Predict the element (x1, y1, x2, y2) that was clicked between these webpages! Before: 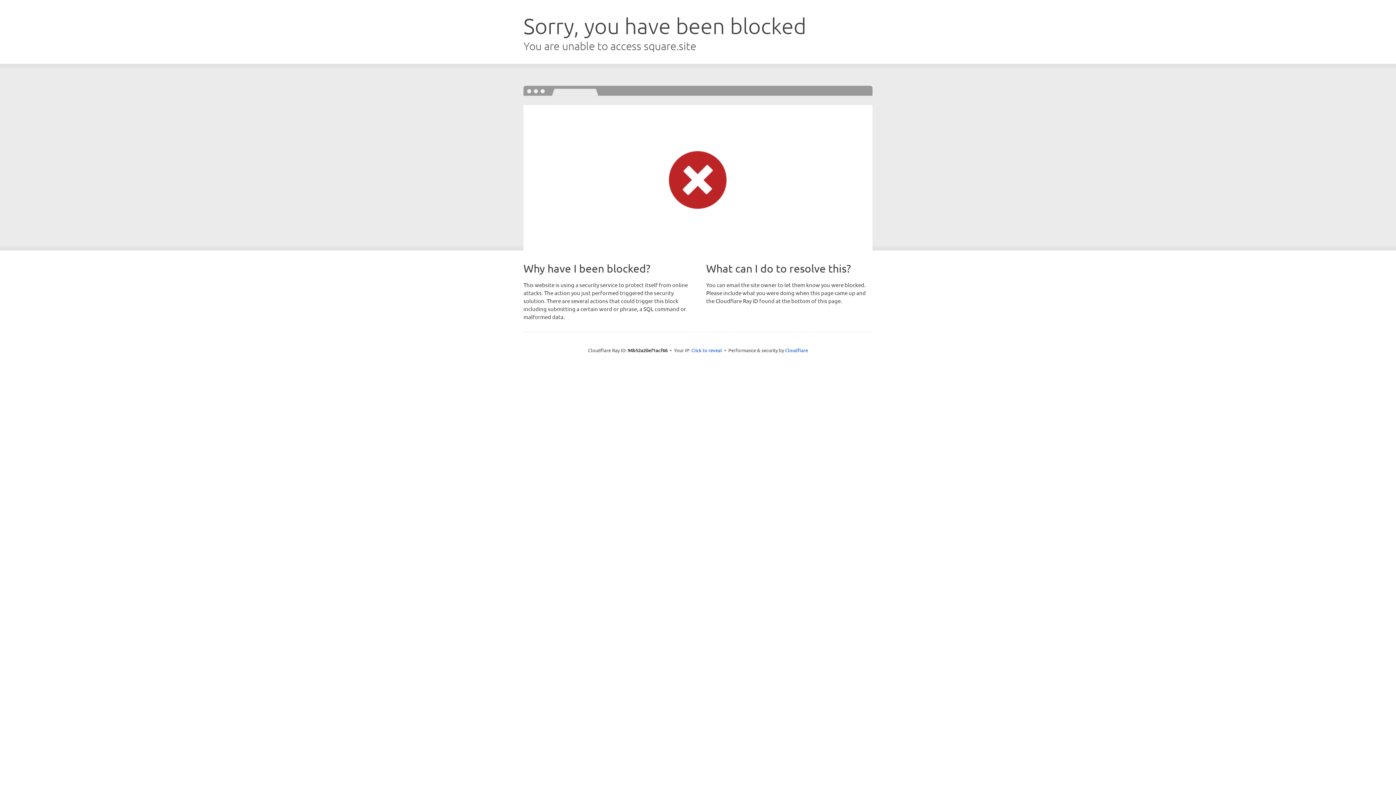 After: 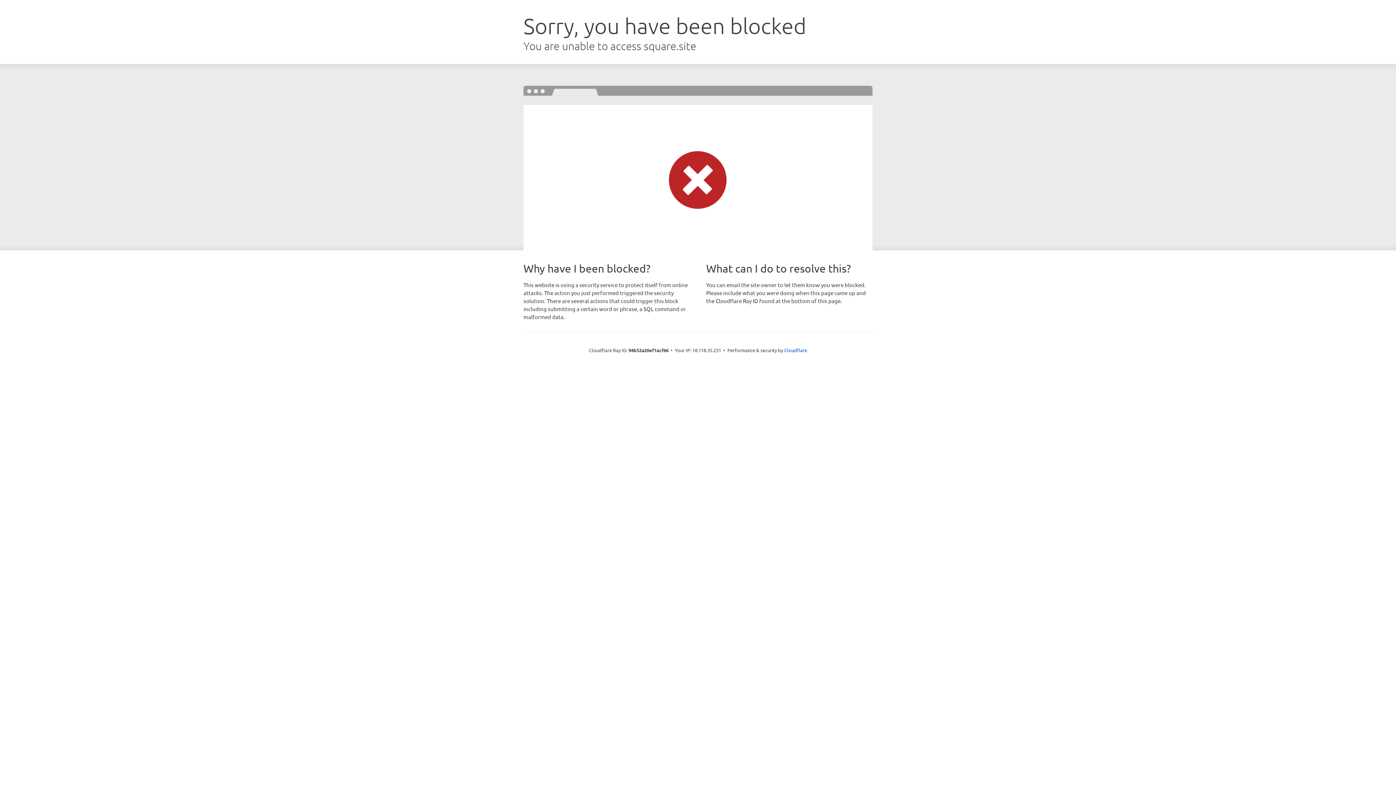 Action: bbox: (691, 346, 722, 353) label: Click to reveal